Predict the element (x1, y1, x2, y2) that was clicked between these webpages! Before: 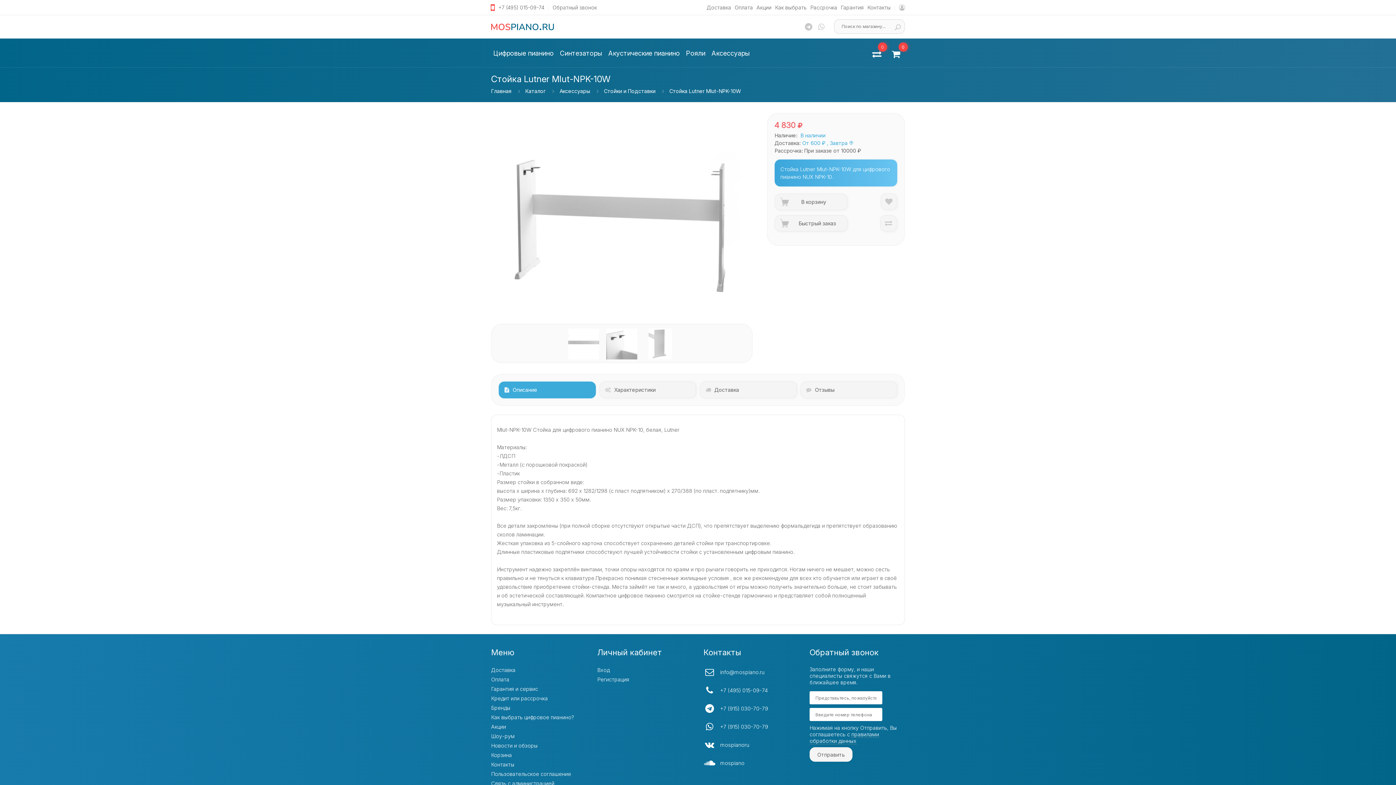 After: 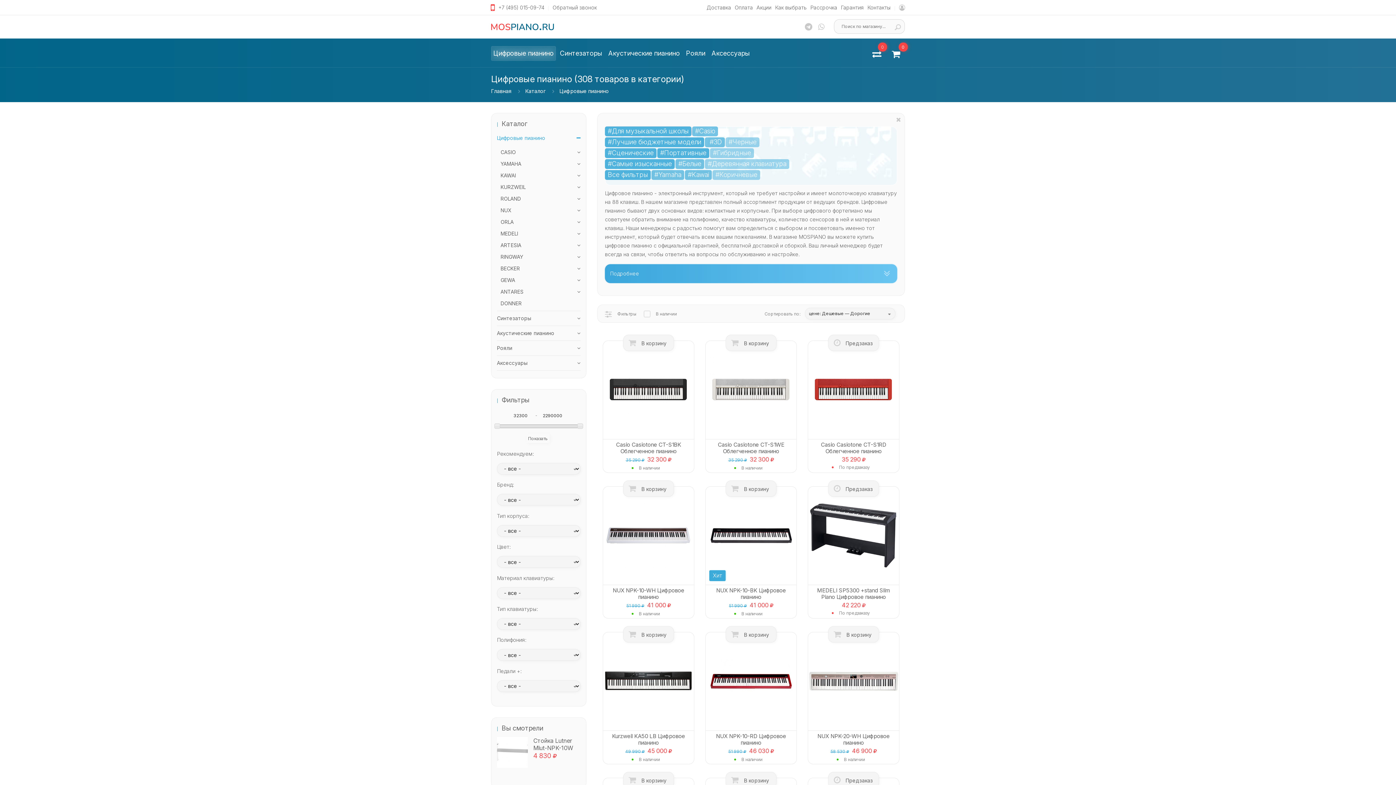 Action: bbox: (491, 46, 556, 60) label: Цифровые пианино